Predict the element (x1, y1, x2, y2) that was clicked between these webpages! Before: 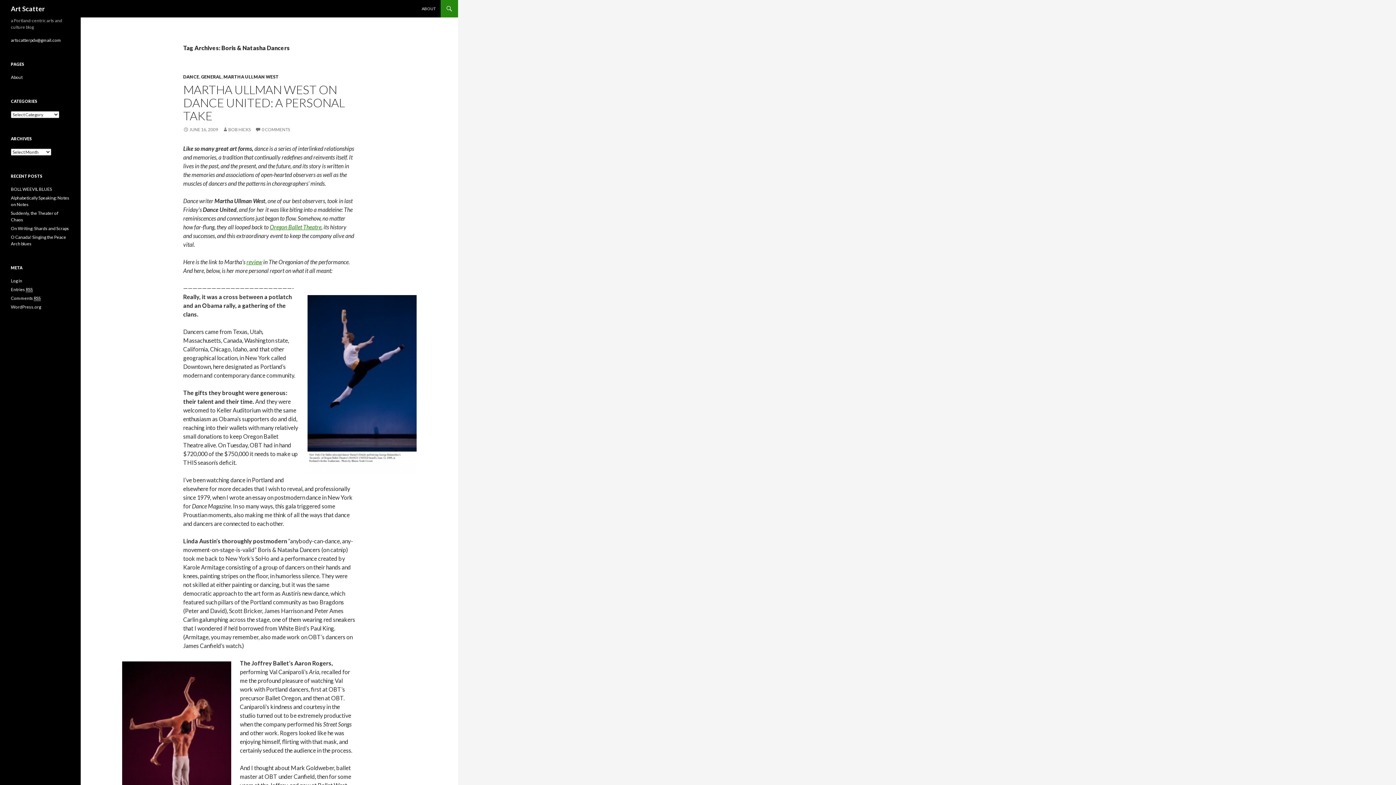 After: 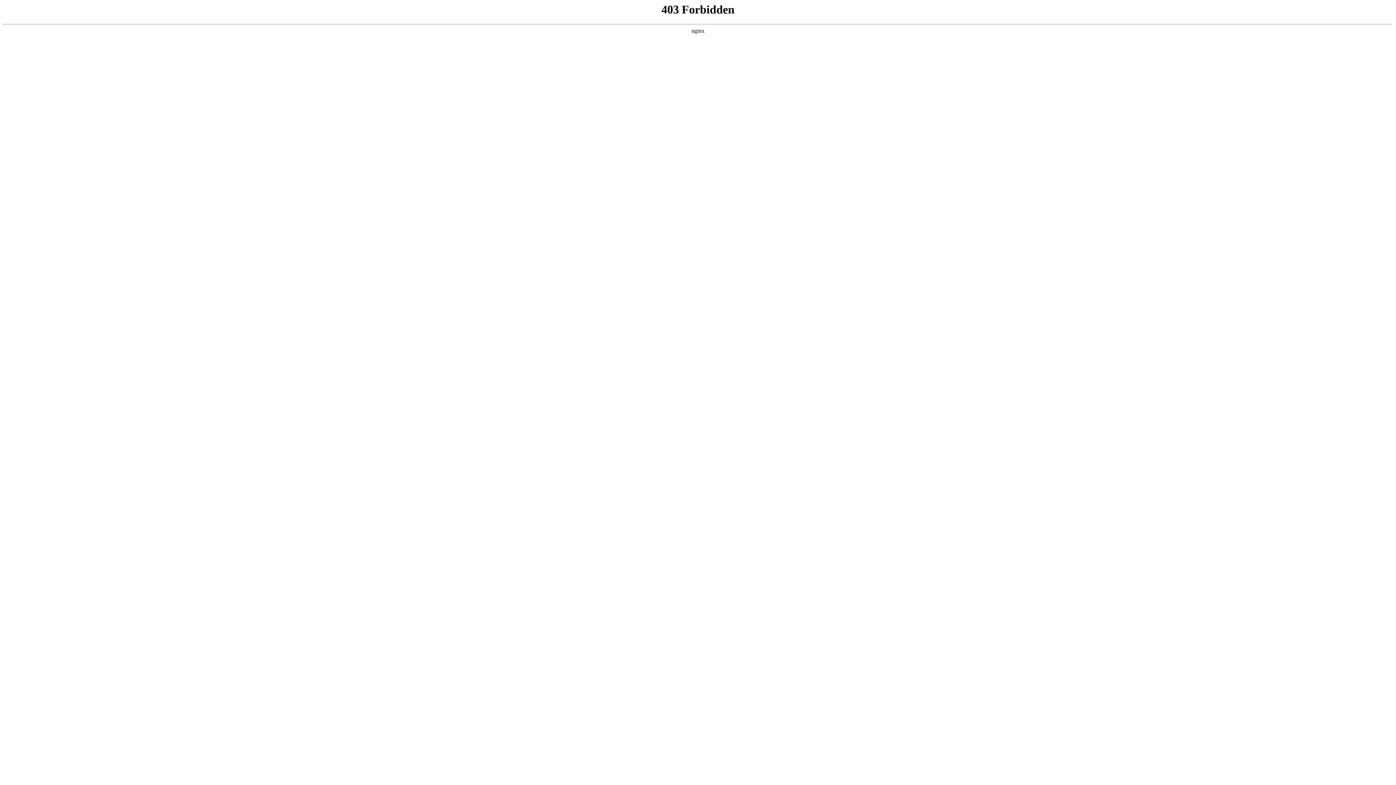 Action: bbox: (10, 304, 41, 309) label: WordPress.org